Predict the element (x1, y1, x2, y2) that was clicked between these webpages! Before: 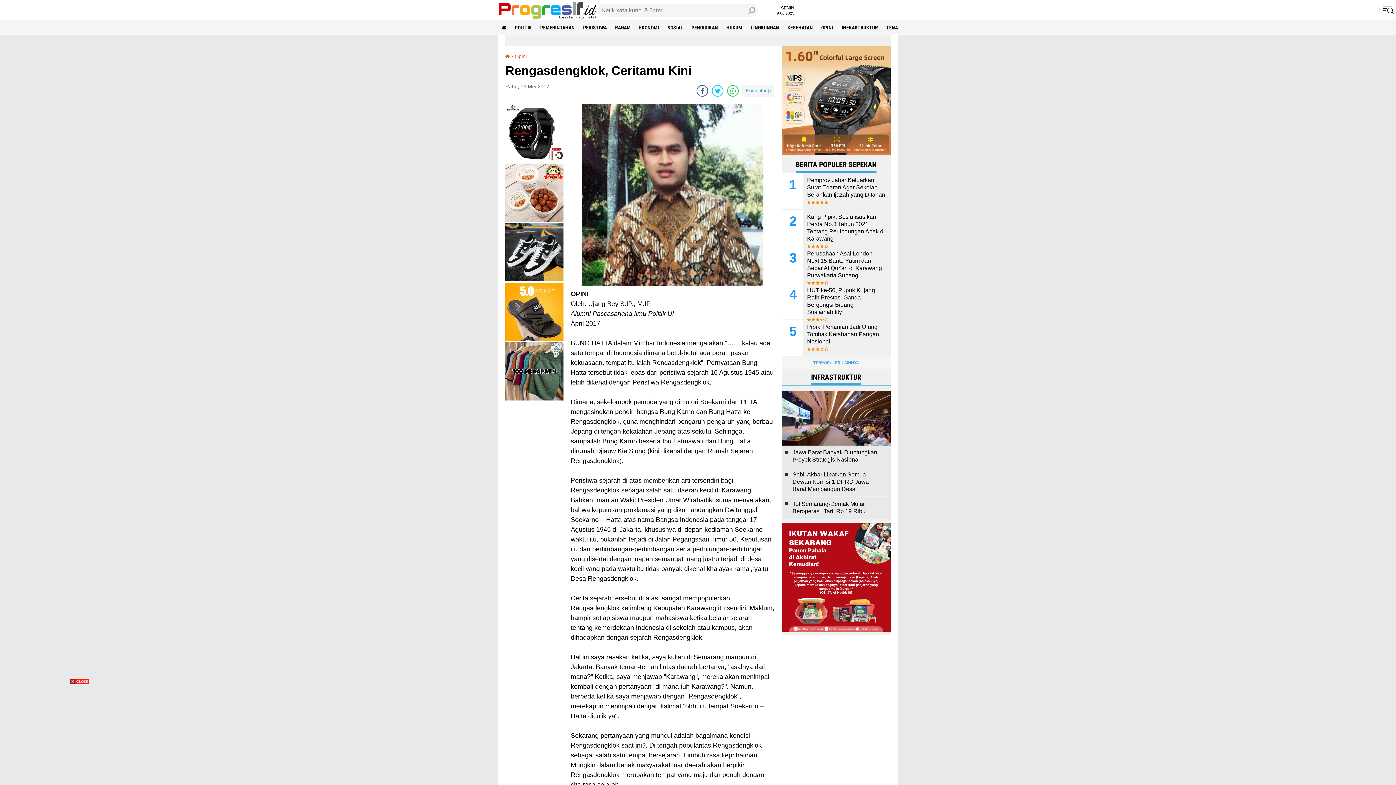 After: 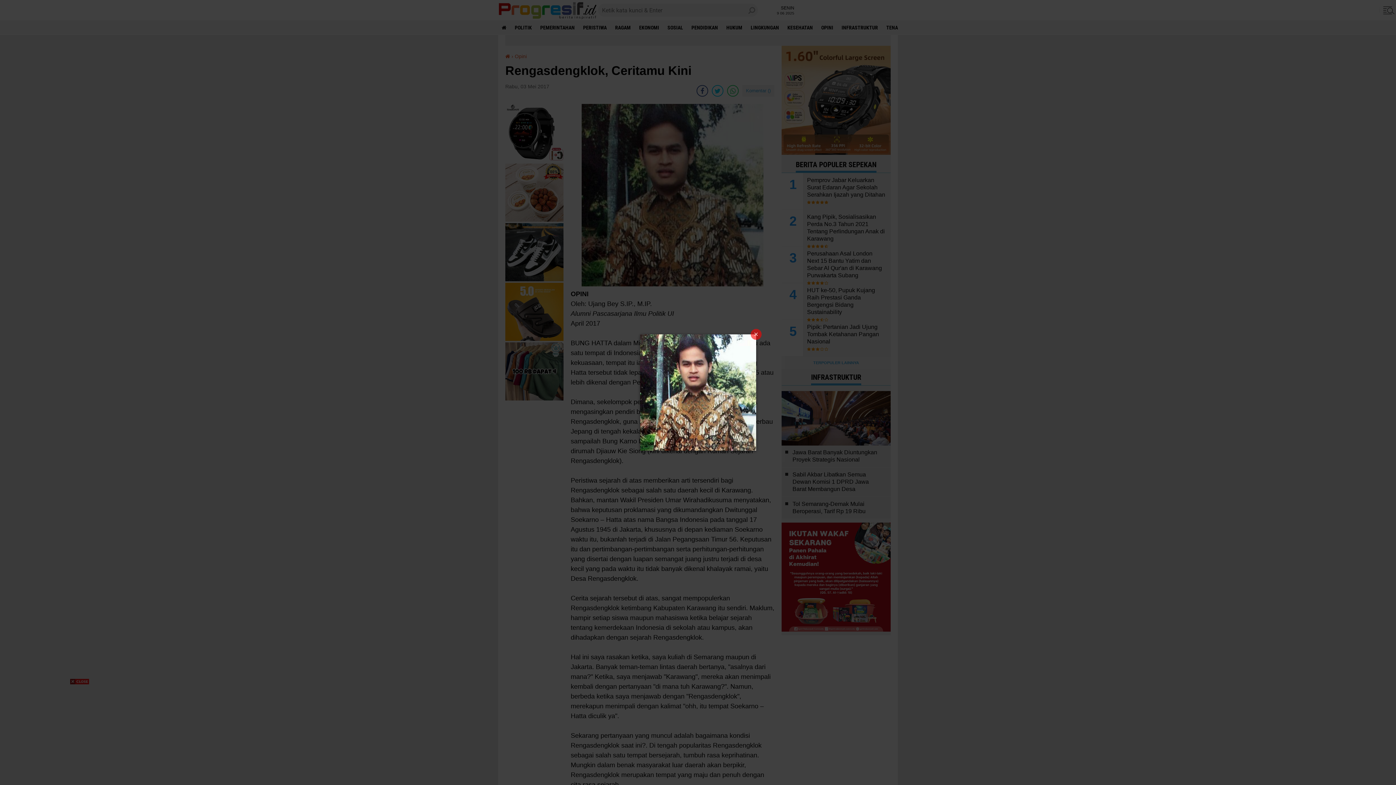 Action: bbox: (581, 280, 763, 287)